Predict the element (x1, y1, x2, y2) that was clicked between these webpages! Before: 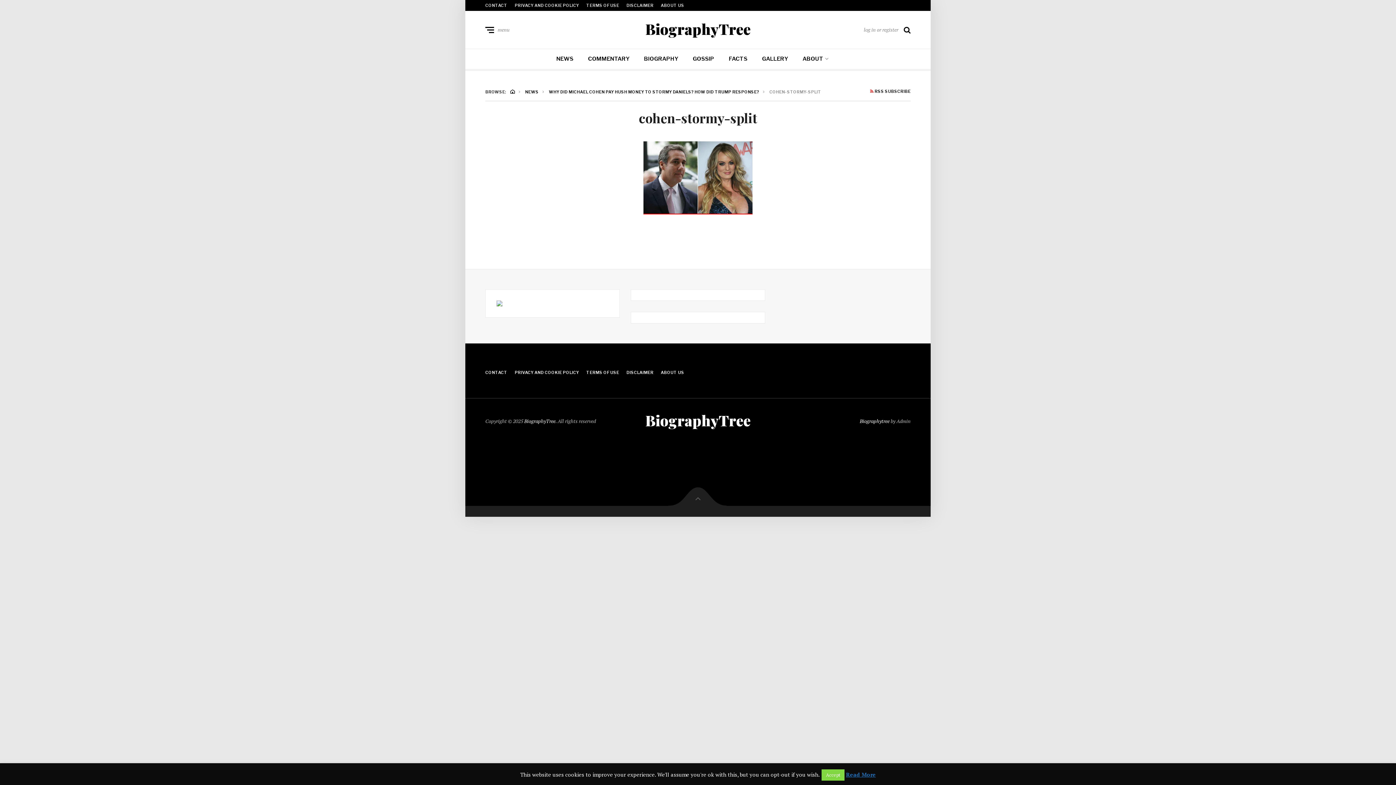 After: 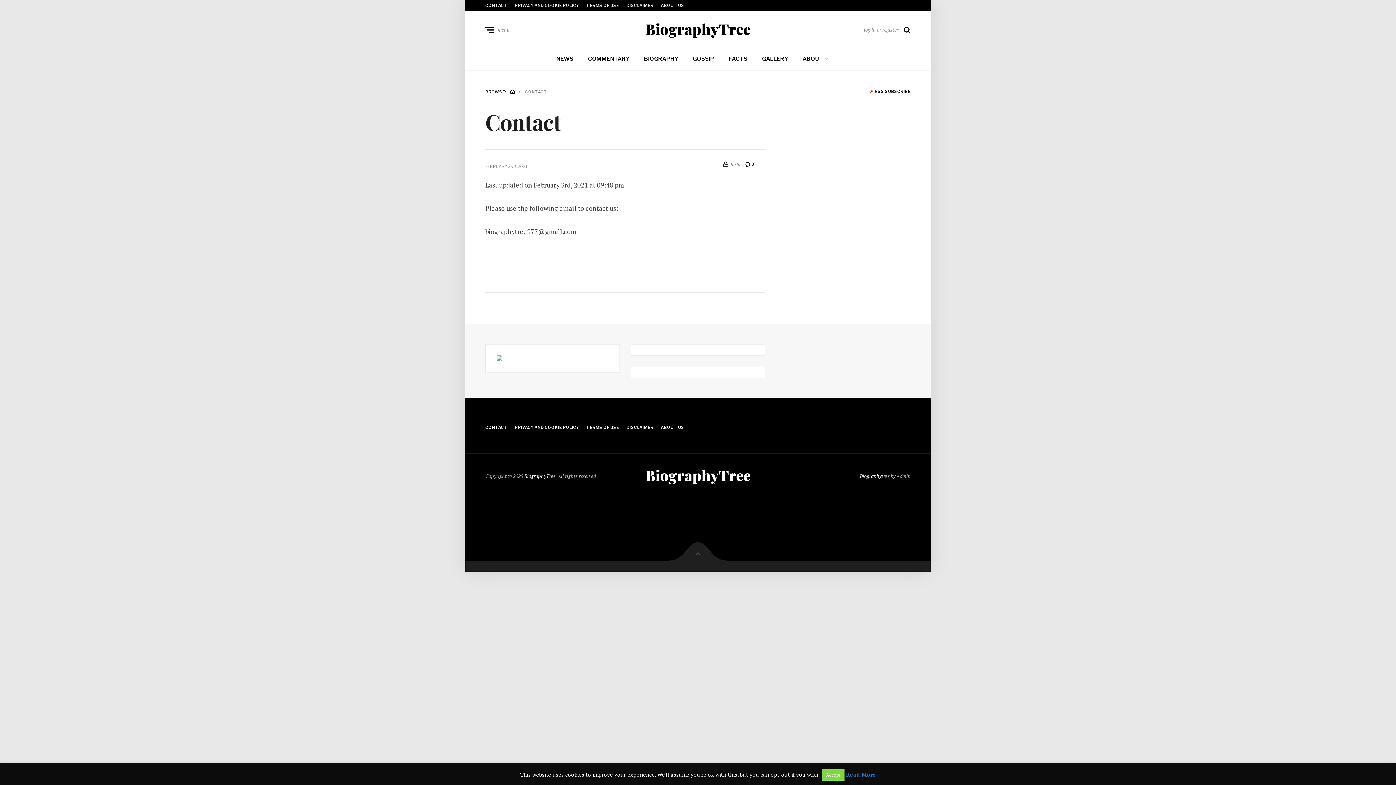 Action: label: CONTACT bbox: (485, 2, 507, 8)